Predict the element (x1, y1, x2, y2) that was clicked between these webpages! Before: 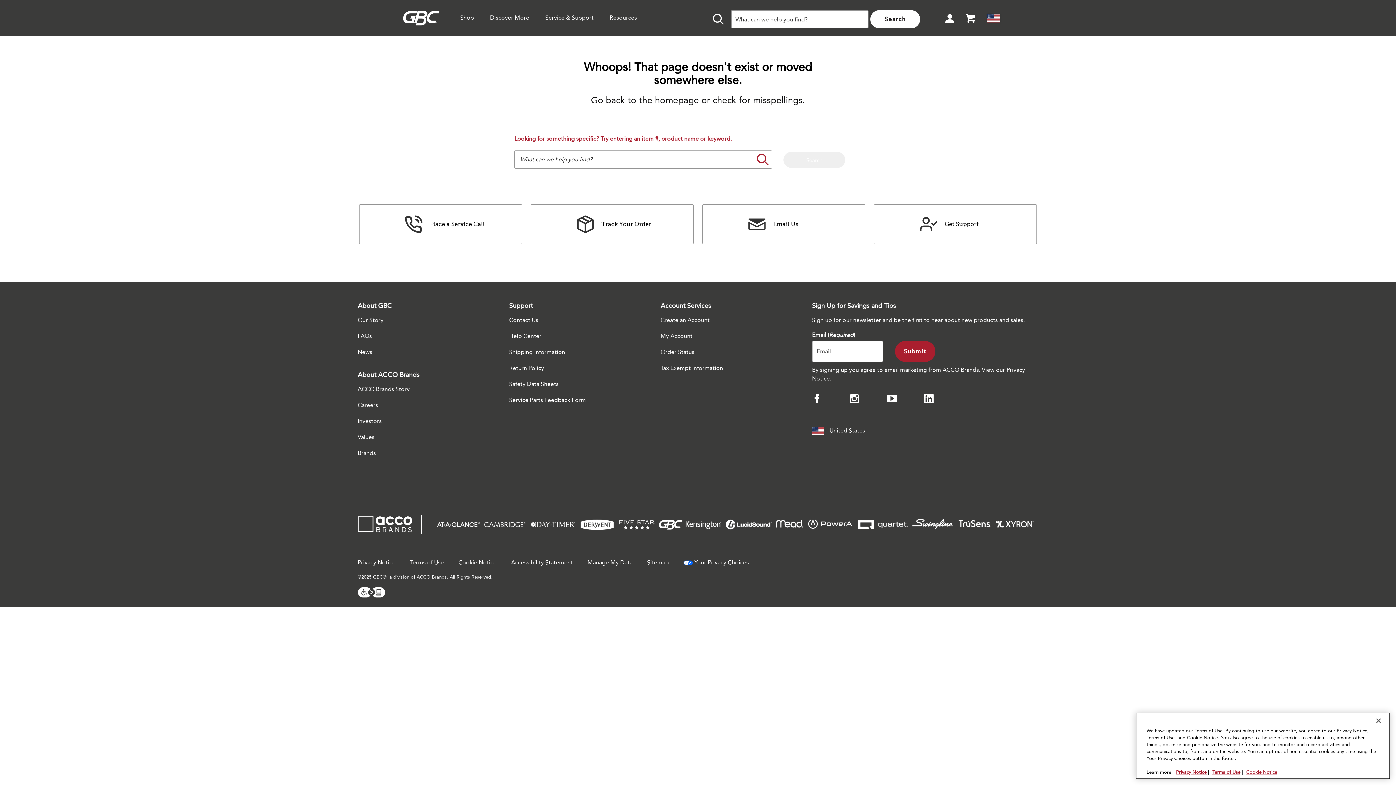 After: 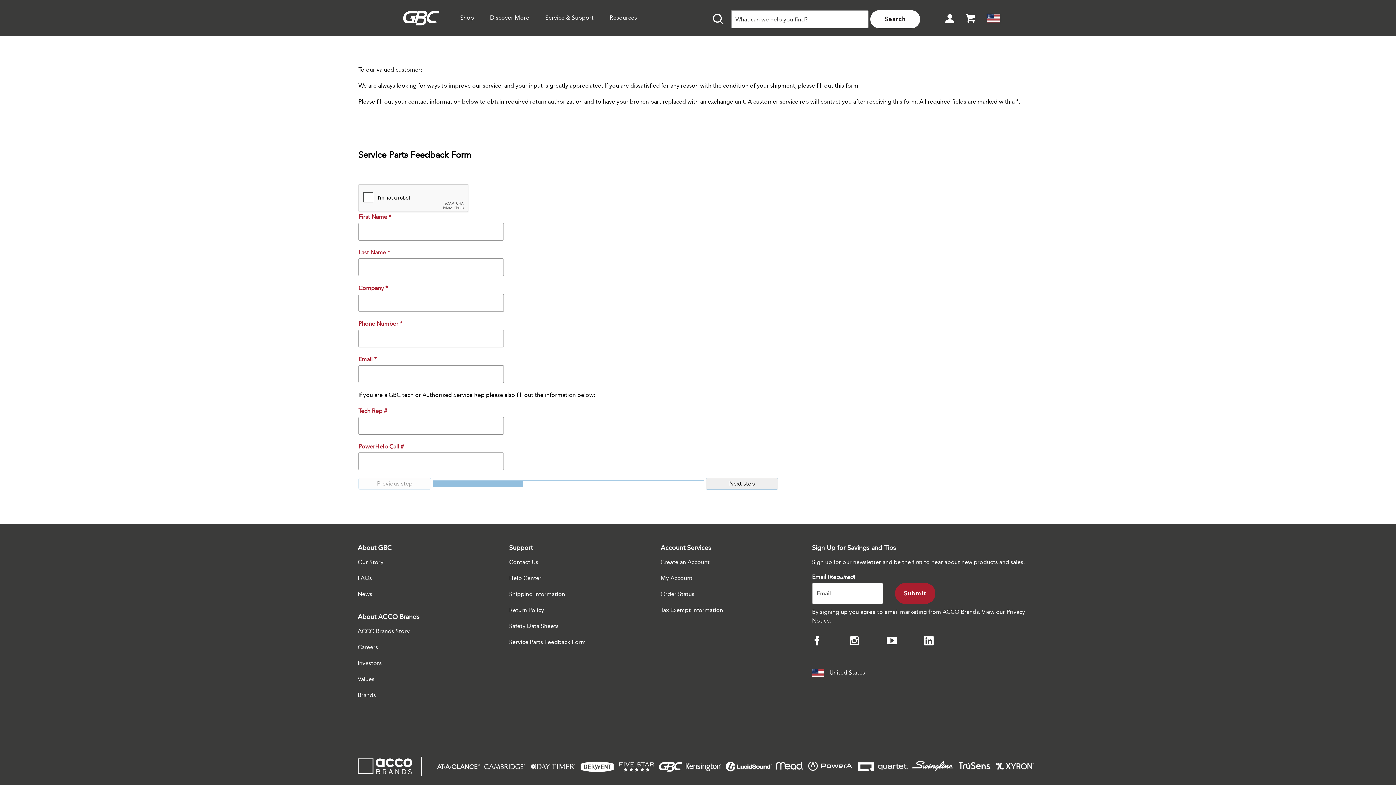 Action: bbox: (509, 395, 658, 404) label: Service Parts Feedback Form